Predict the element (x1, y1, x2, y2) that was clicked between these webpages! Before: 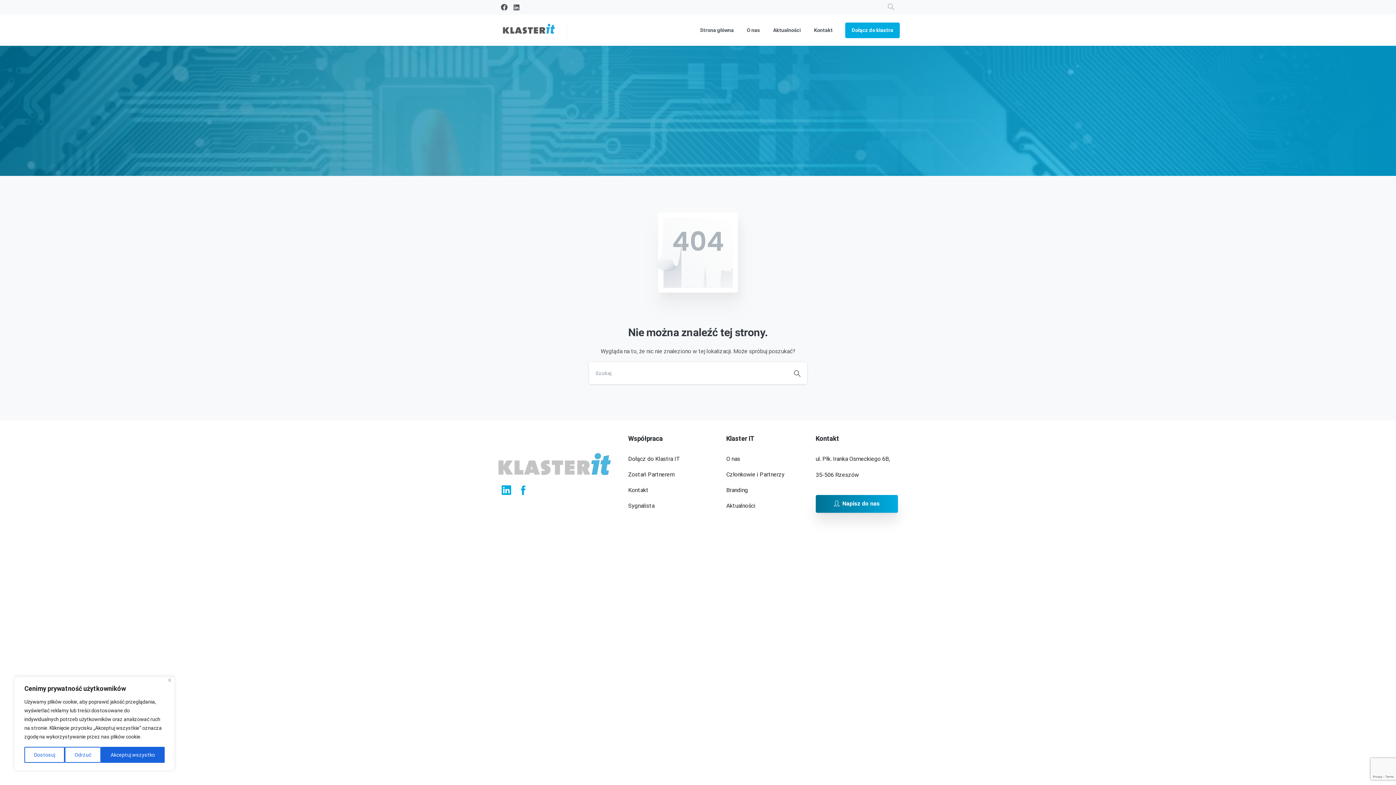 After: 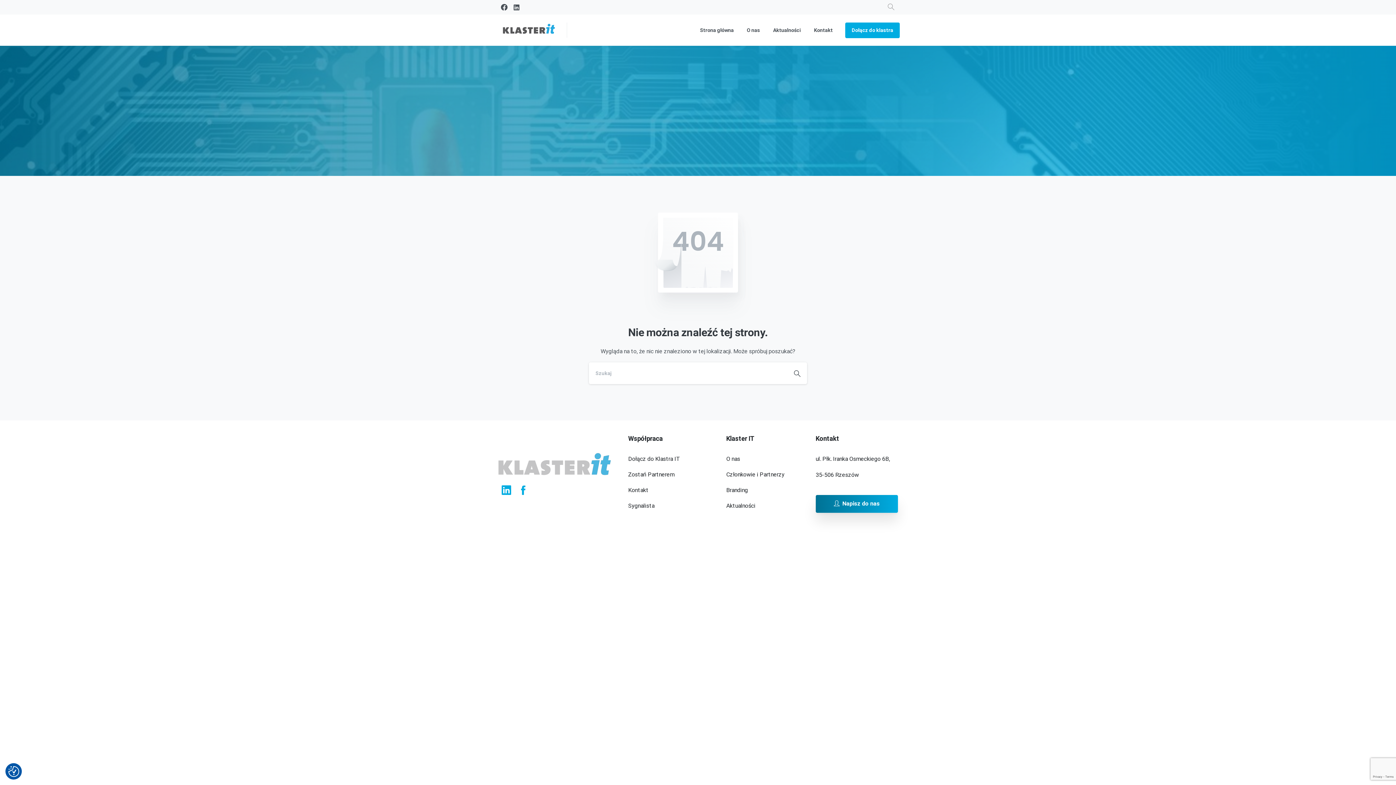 Action: label: Odrzuć bbox: (64, 747, 100, 763)